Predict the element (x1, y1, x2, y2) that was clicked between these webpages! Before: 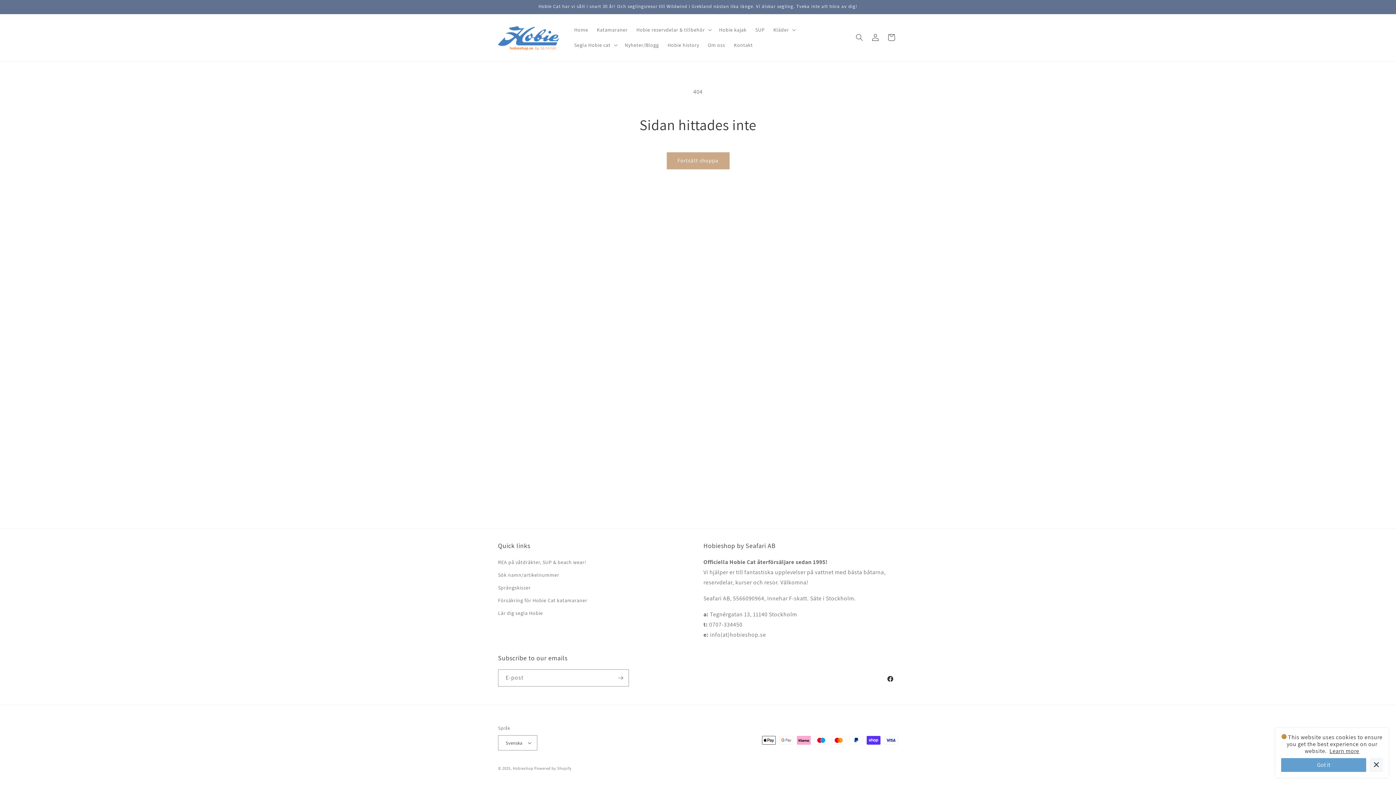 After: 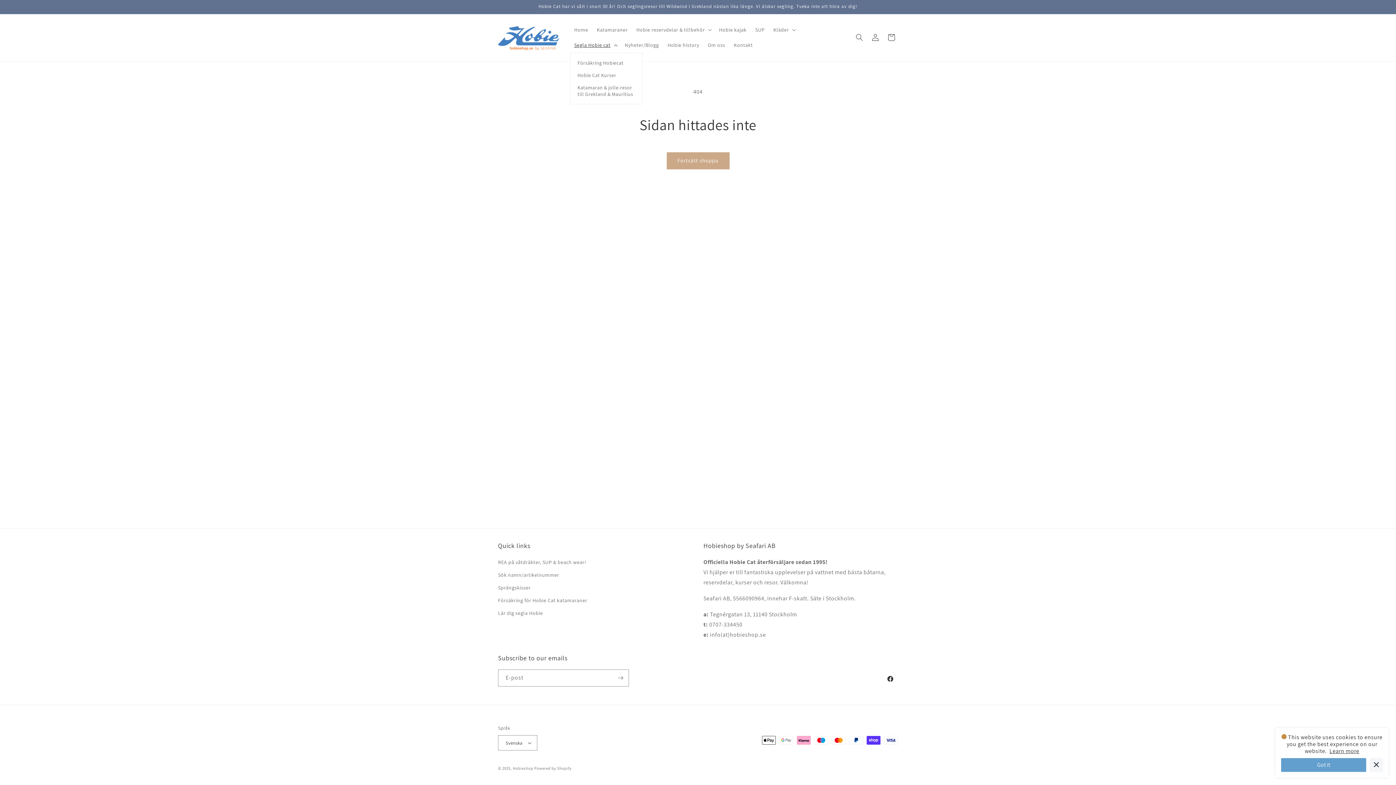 Action: label: Segla Hobie cat bbox: (570, 37, 620, 52)